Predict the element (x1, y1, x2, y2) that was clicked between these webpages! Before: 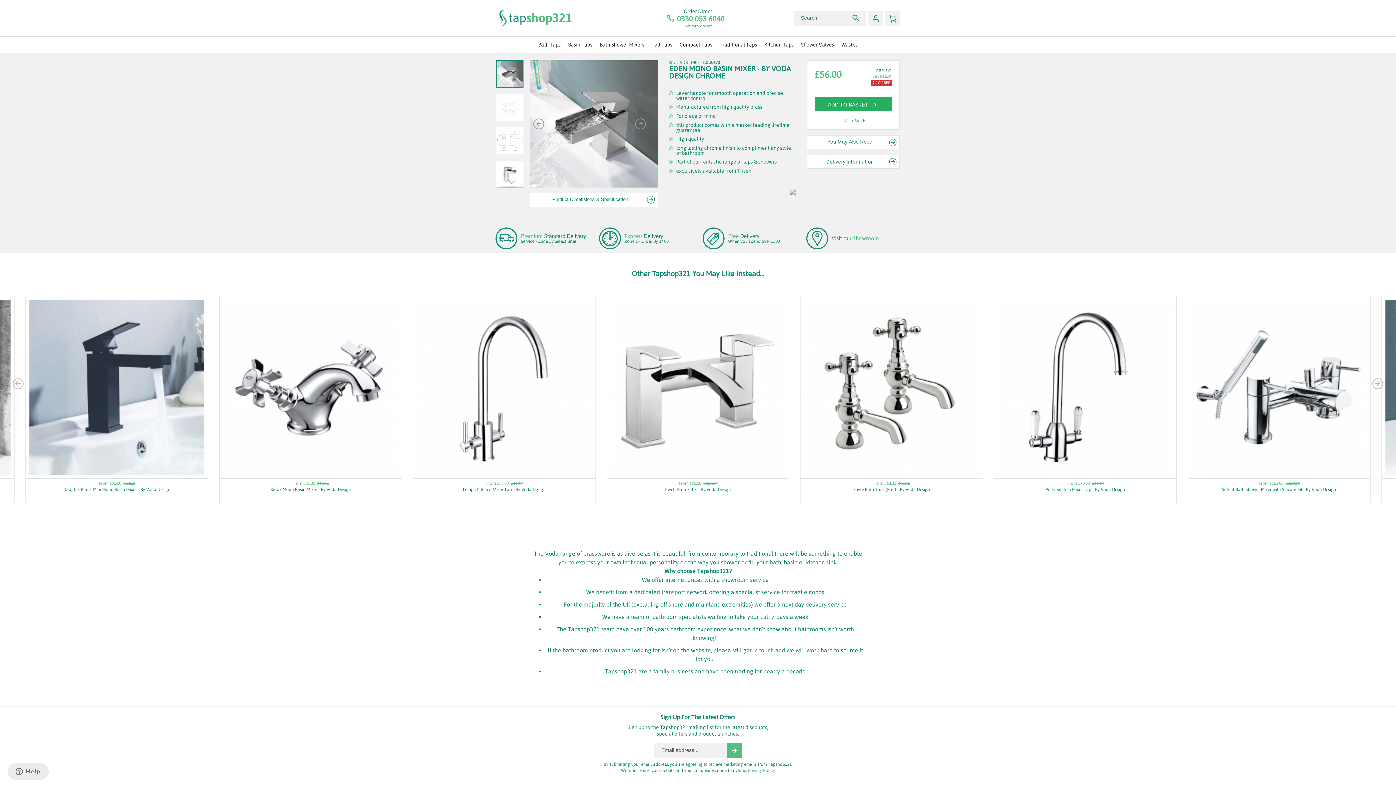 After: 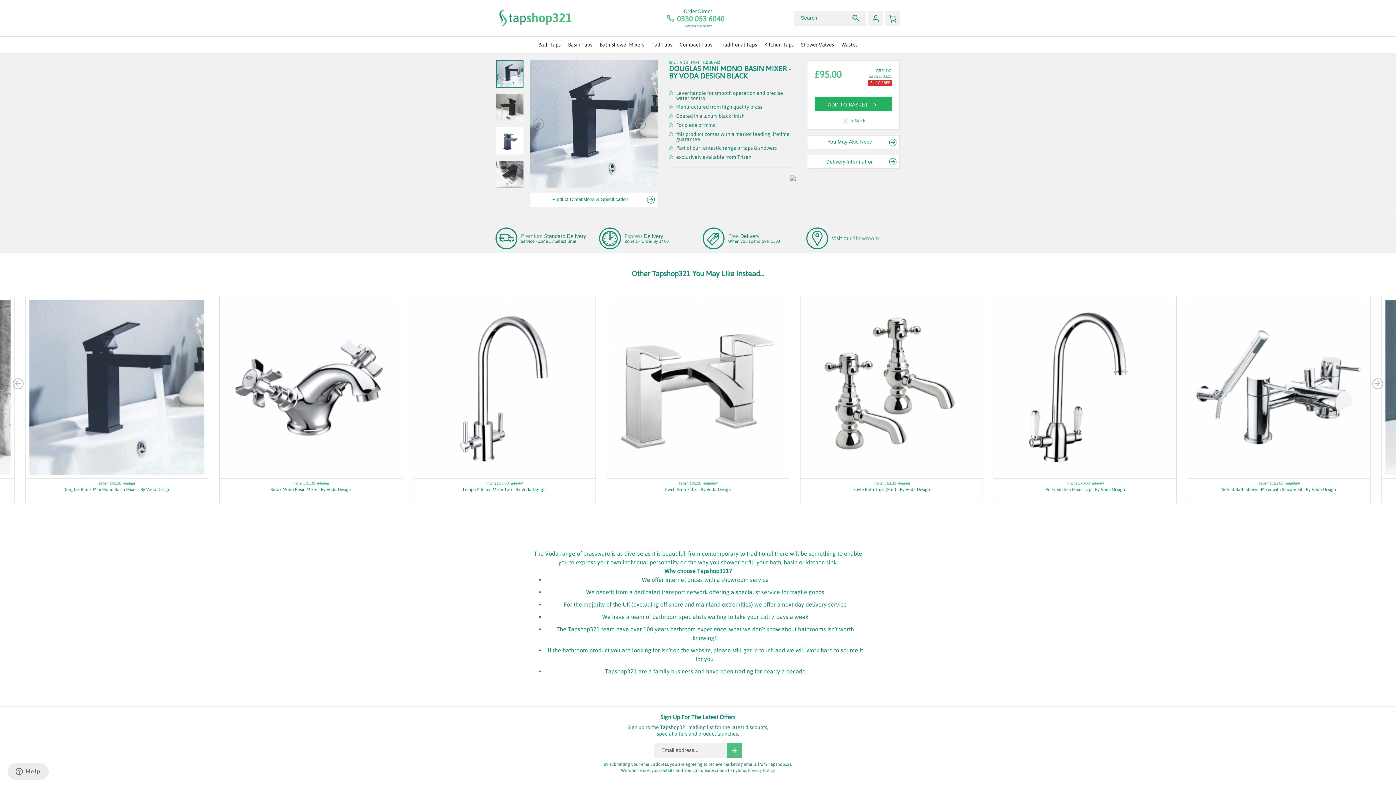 Action: label: From £95.00 £51.66

Douglas Black Mini Mono Basin Mixer - By Voda Design bbox: (25, 296, 208, 503)